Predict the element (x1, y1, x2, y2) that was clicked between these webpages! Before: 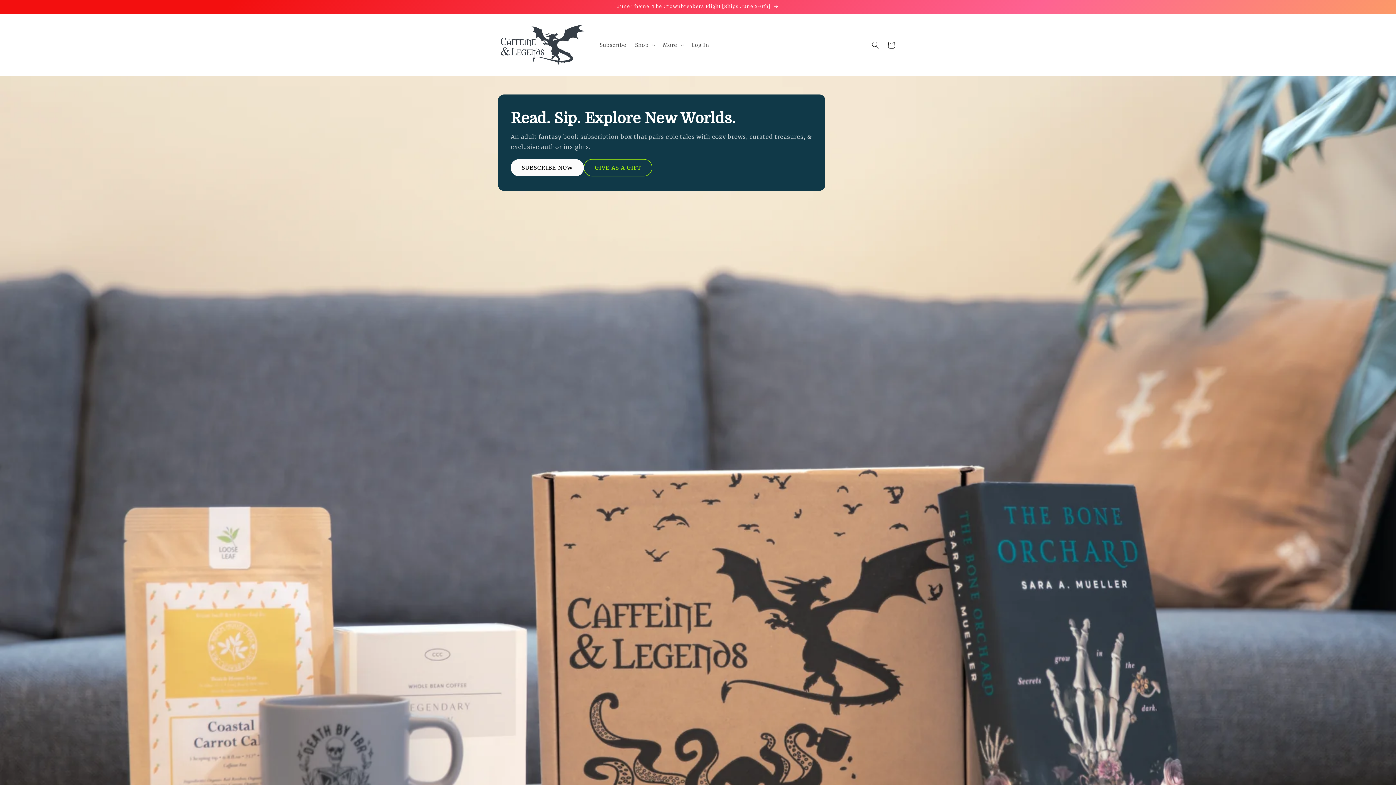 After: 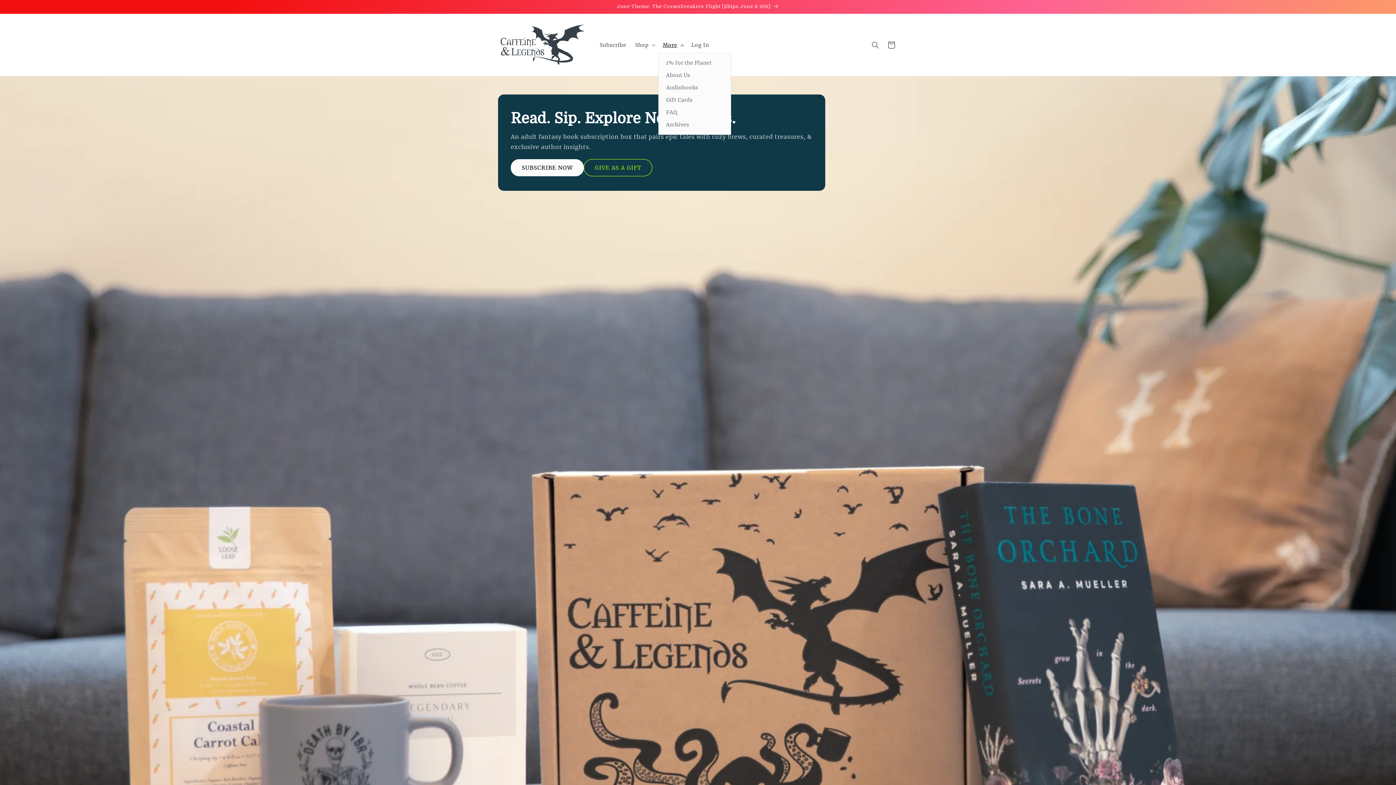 Action: label: More bbox: (658, 37, 687, 52)